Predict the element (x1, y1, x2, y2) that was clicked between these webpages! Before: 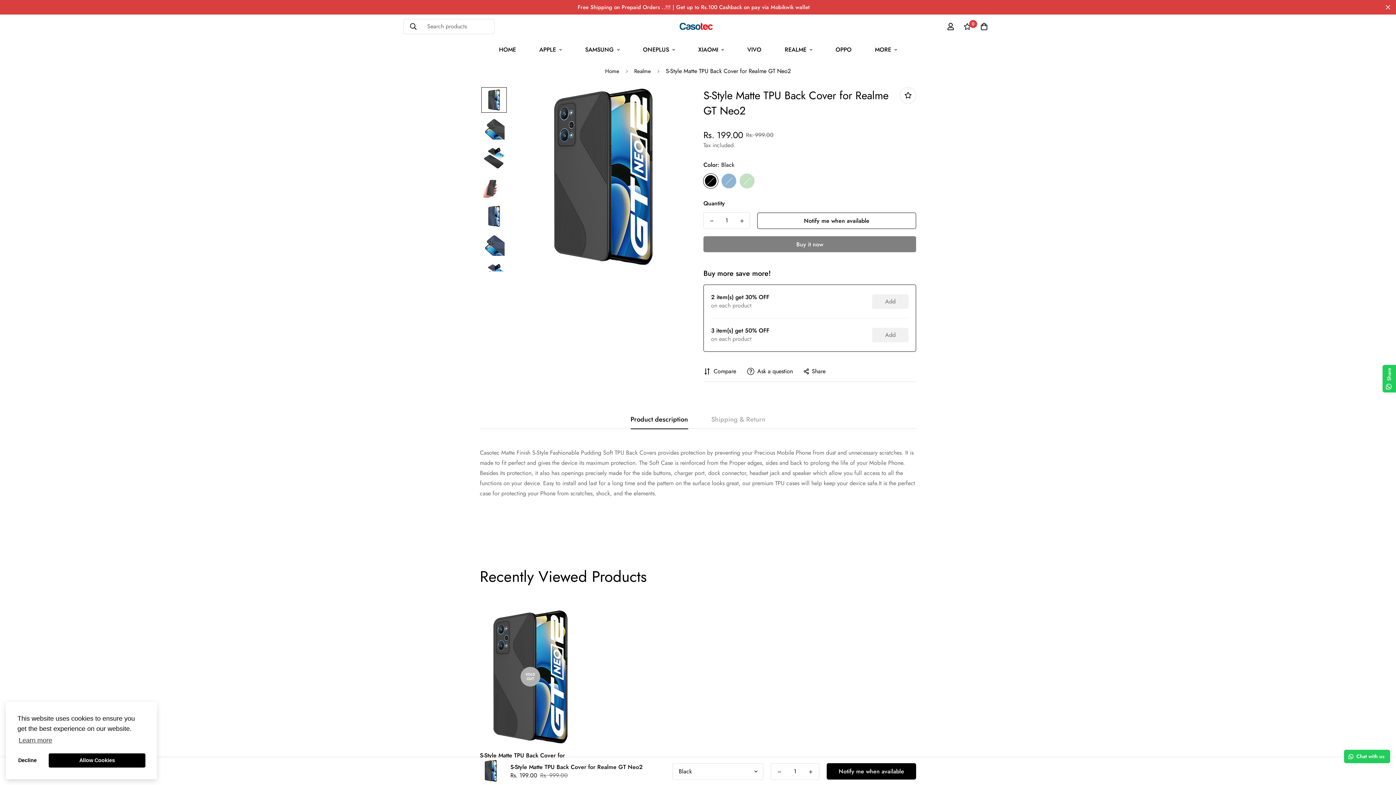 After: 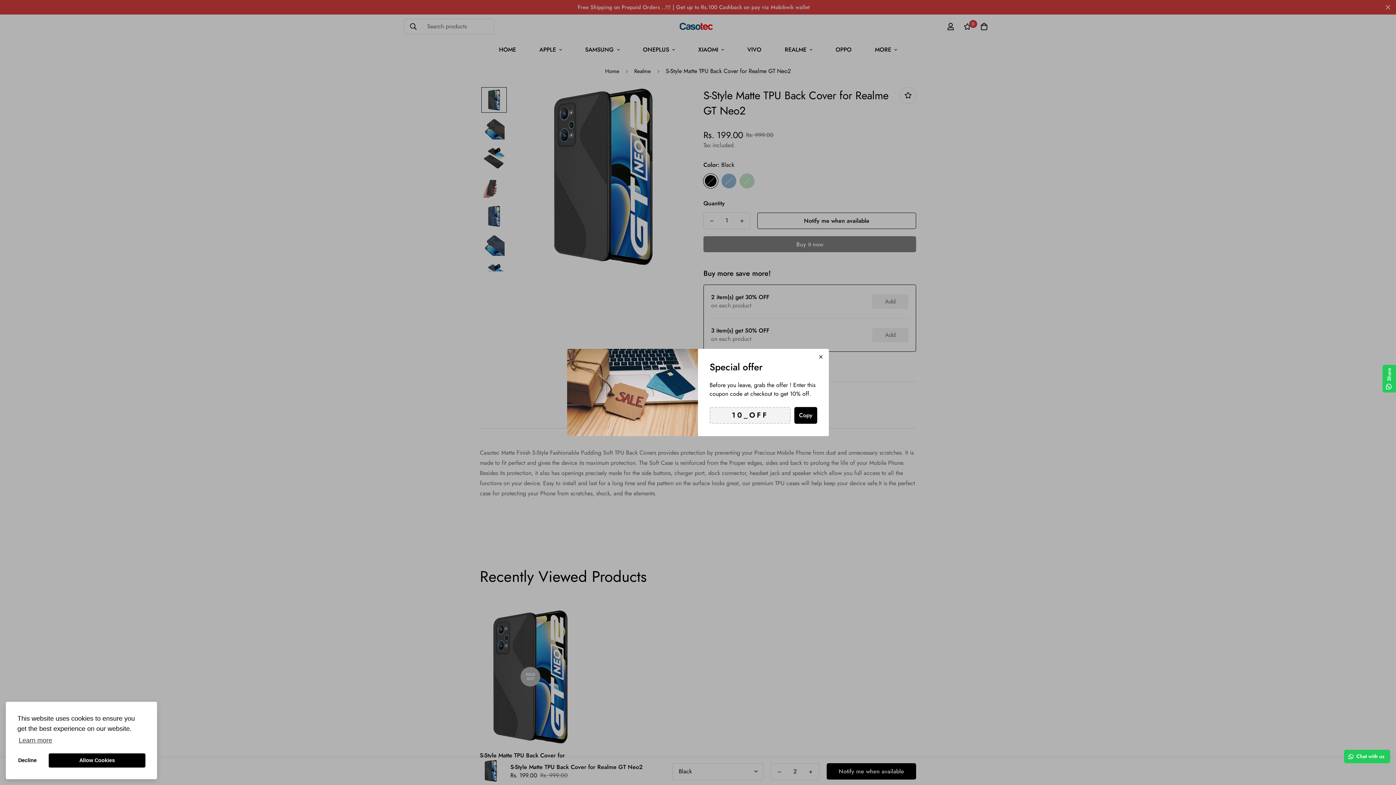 Action: bbox: (802, 763, 819, 780) label: Increase quantity of S-Style Matte TPU Back Cover for Realme GT Neo2 by one